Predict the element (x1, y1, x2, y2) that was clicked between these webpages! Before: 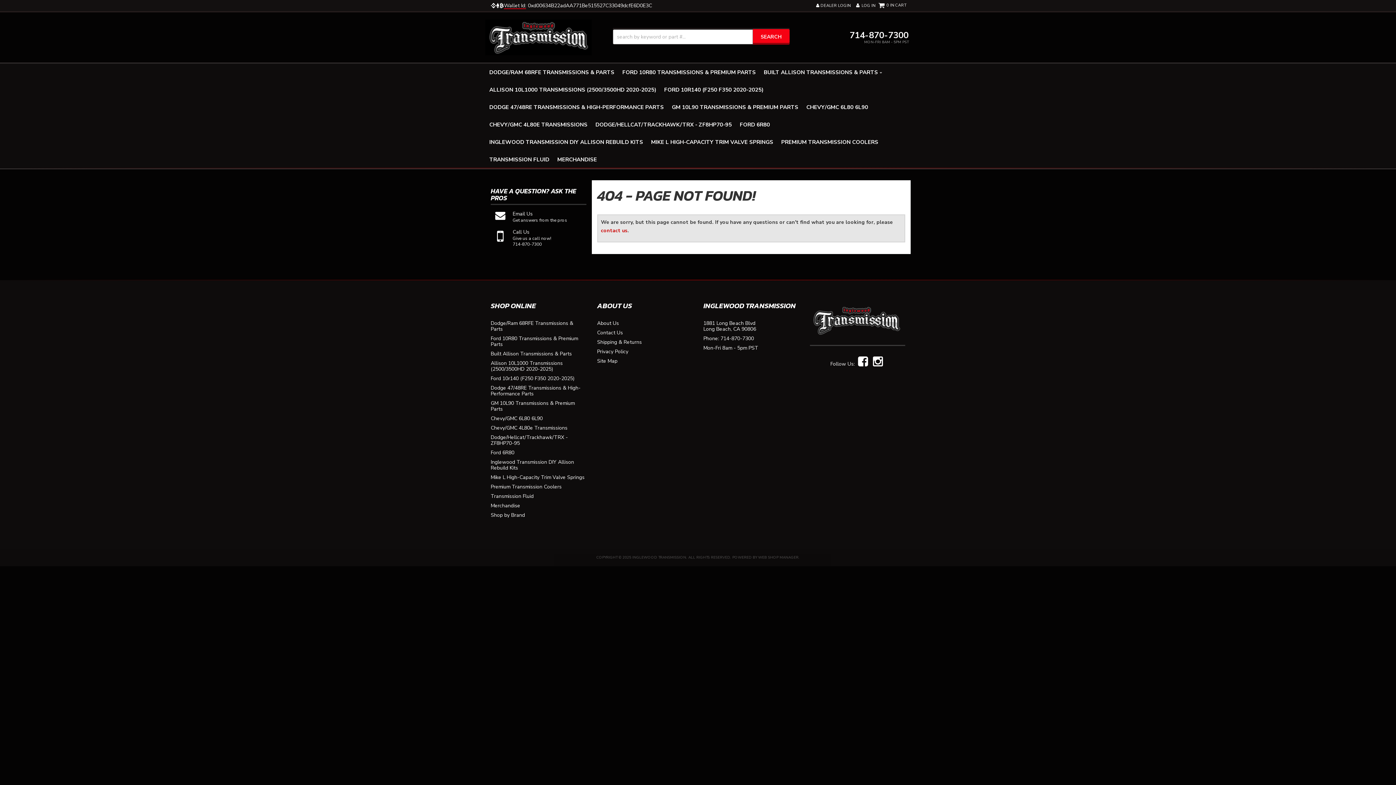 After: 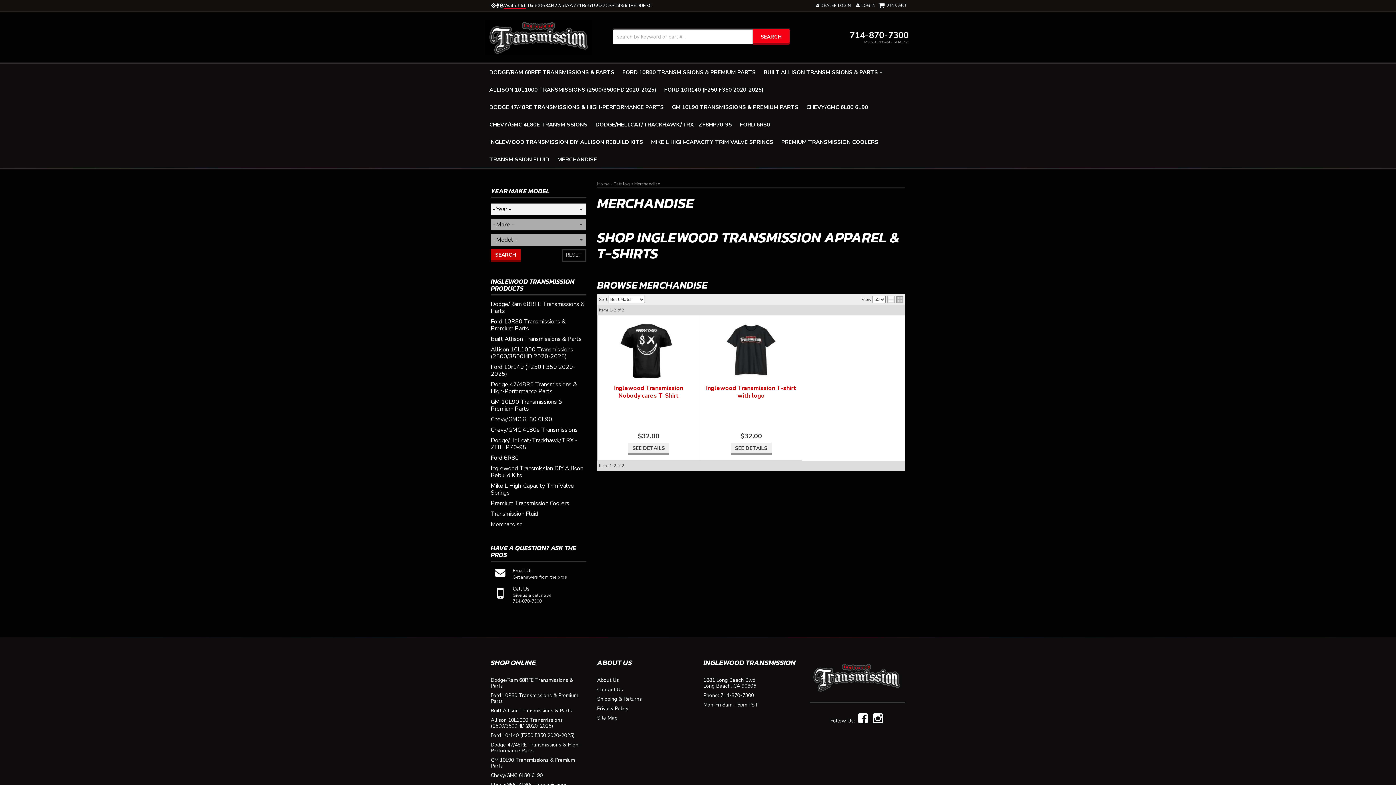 Action: bbox: (490, 503, 520, 508) label: Merchandise